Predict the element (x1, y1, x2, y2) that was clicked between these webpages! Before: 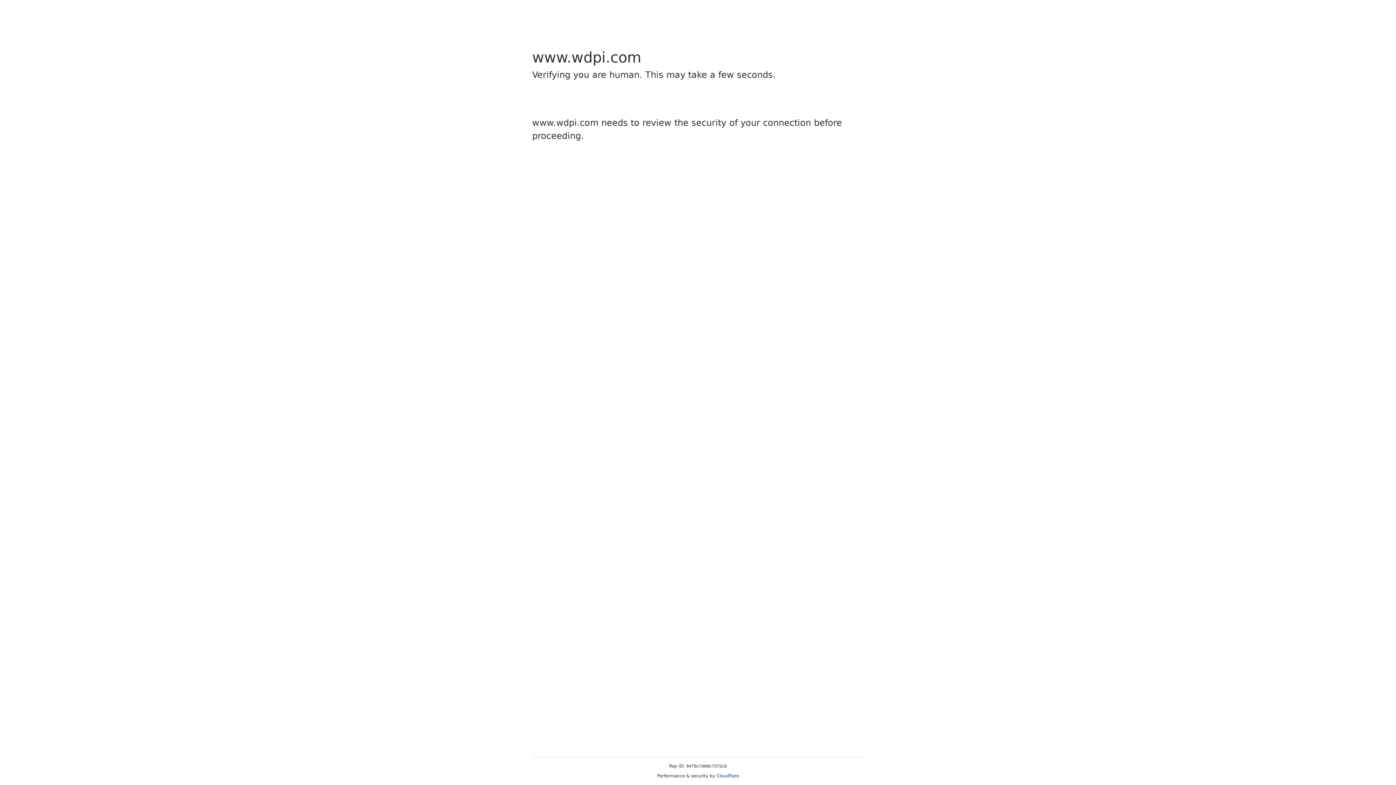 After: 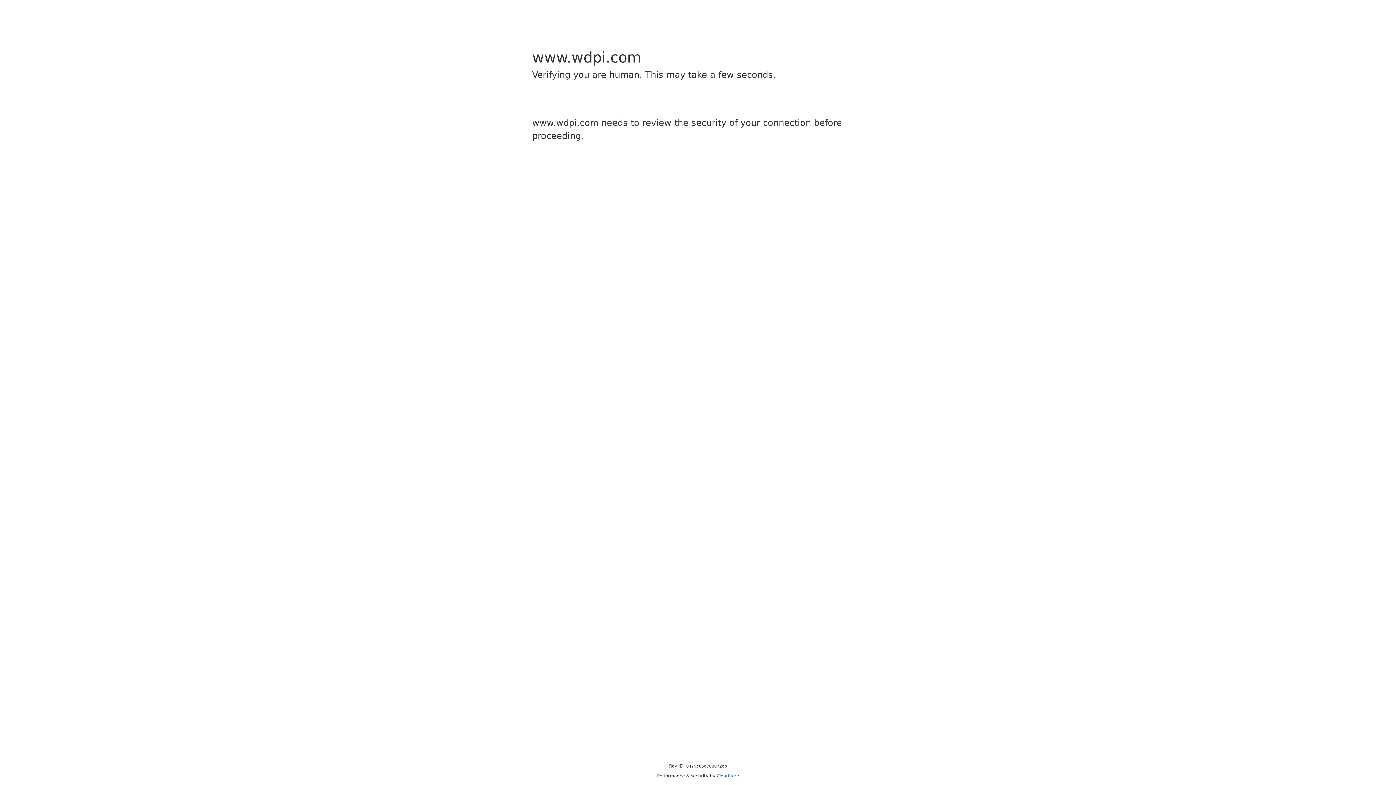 Action: label: Cloudflare bbox: (716, 773, 739, 778)